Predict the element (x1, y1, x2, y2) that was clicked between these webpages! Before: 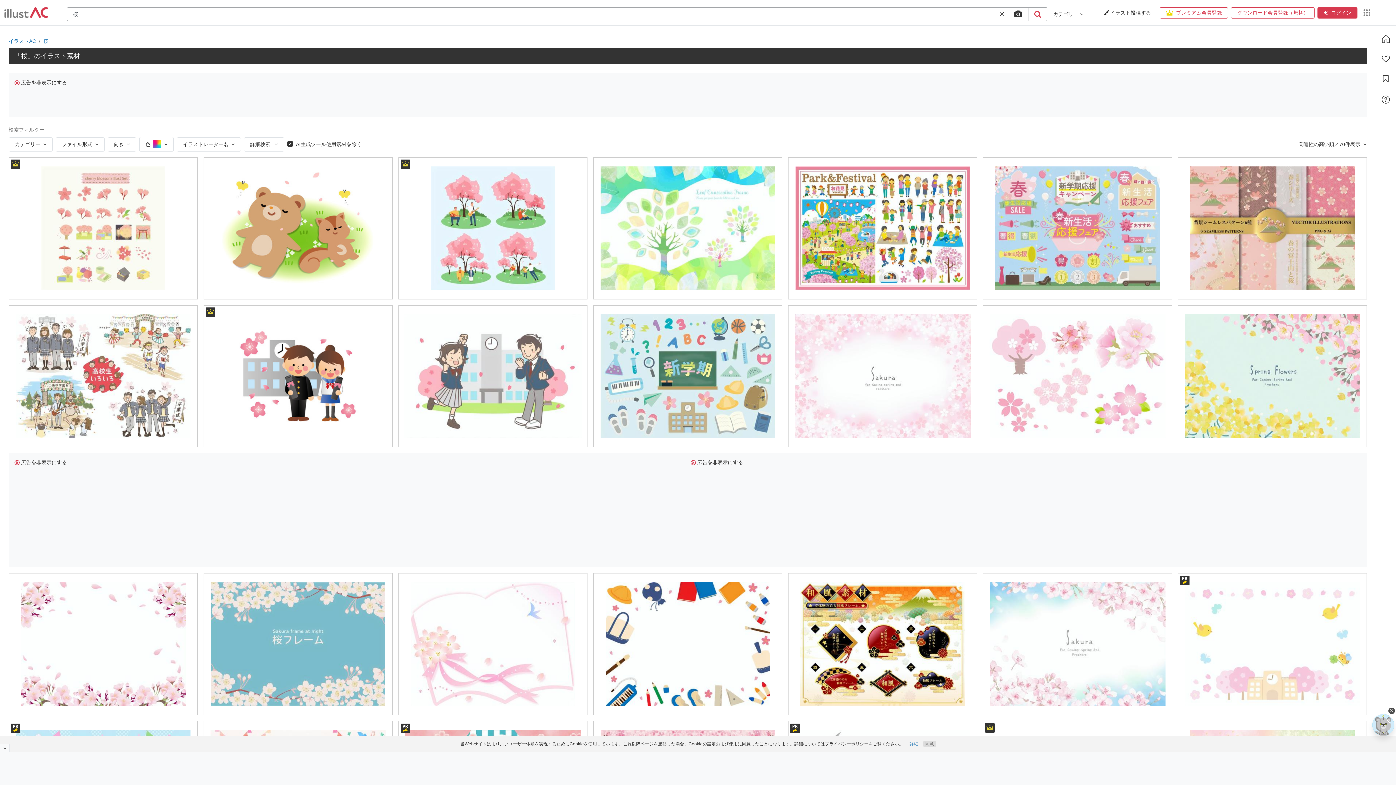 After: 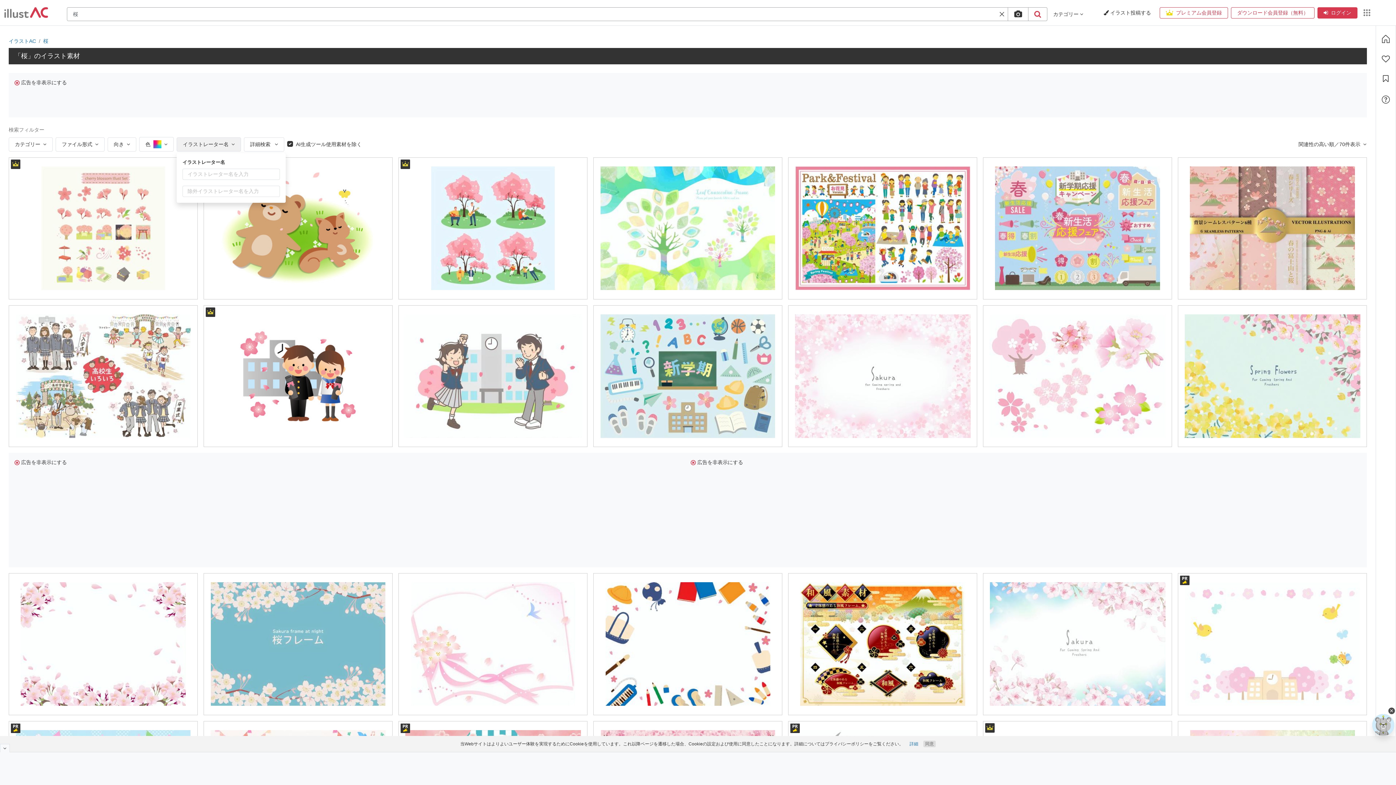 Action: bbox: (176, 137, 241, 151) label: イラストレーター名